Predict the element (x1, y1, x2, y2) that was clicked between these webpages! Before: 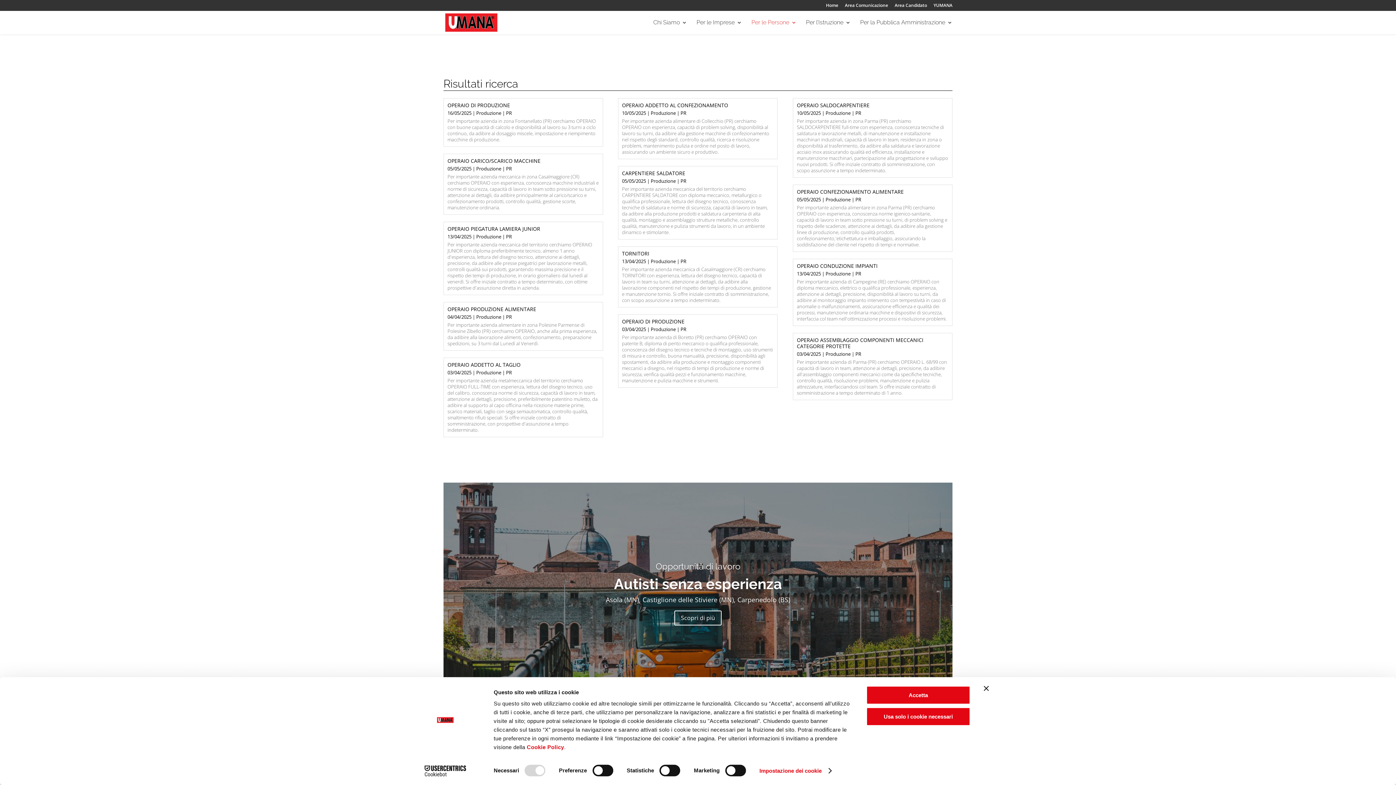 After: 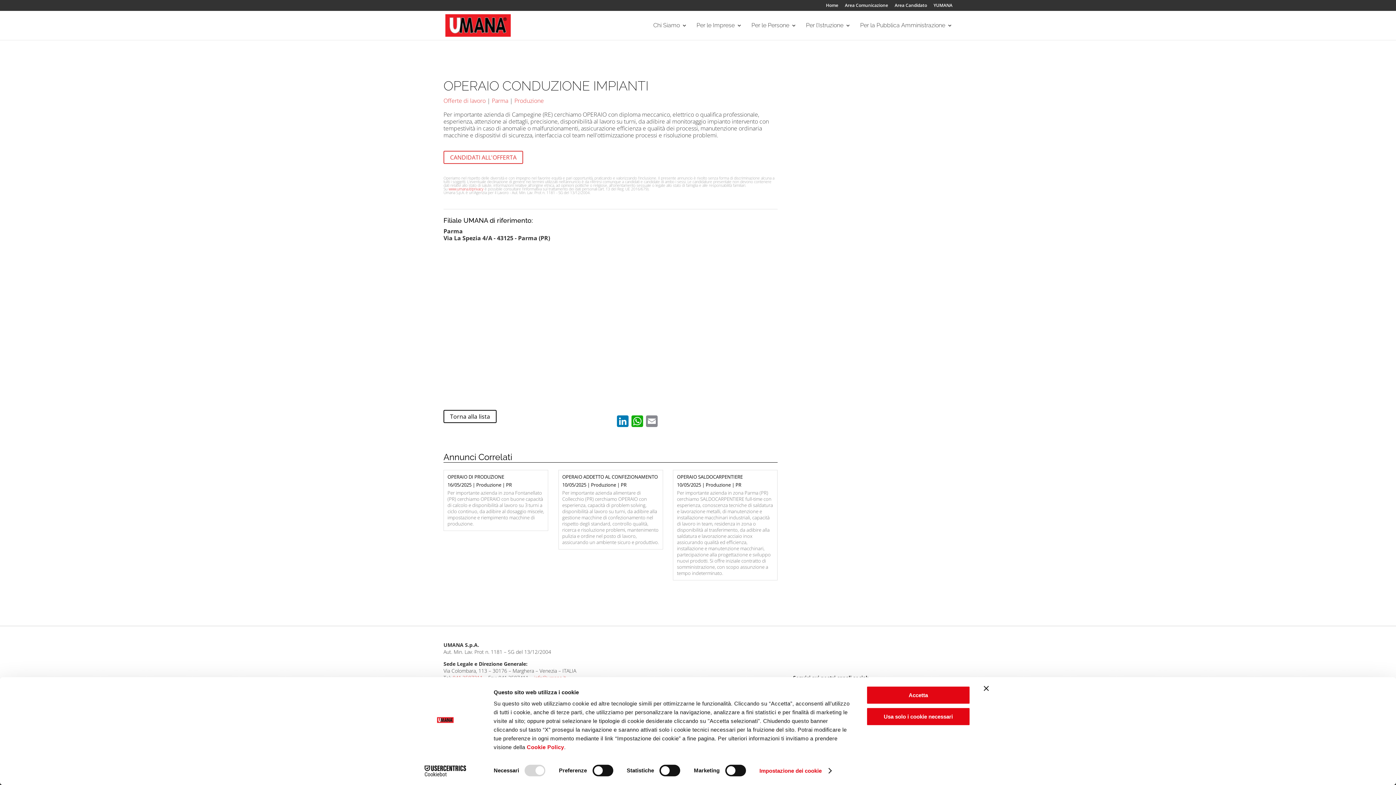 Action: bbox: (793, 258, 952, 326) label: OPERAIO CONDUZIONE IMPIANTI
13/04/2025 | Produzione | PR
Per importante azienda di Campegine (RE) cerchiamo OPERAIO con diploma meccanico, elettrico o qualifica professionale, esperienza, attenzione ai dettagli, precisione, disponibilità al lavoro su turni, da adibire al monitoraggio impianto intervento con tempestività in caso di anomalie o malfunzionamenti, assicurazione efficienza e qualità dei processi, manutenzione ordinaria macchine e dispositivi di sicurezza, interfaccia col team nell'ottimizzazione processi e risoluzione problemi.